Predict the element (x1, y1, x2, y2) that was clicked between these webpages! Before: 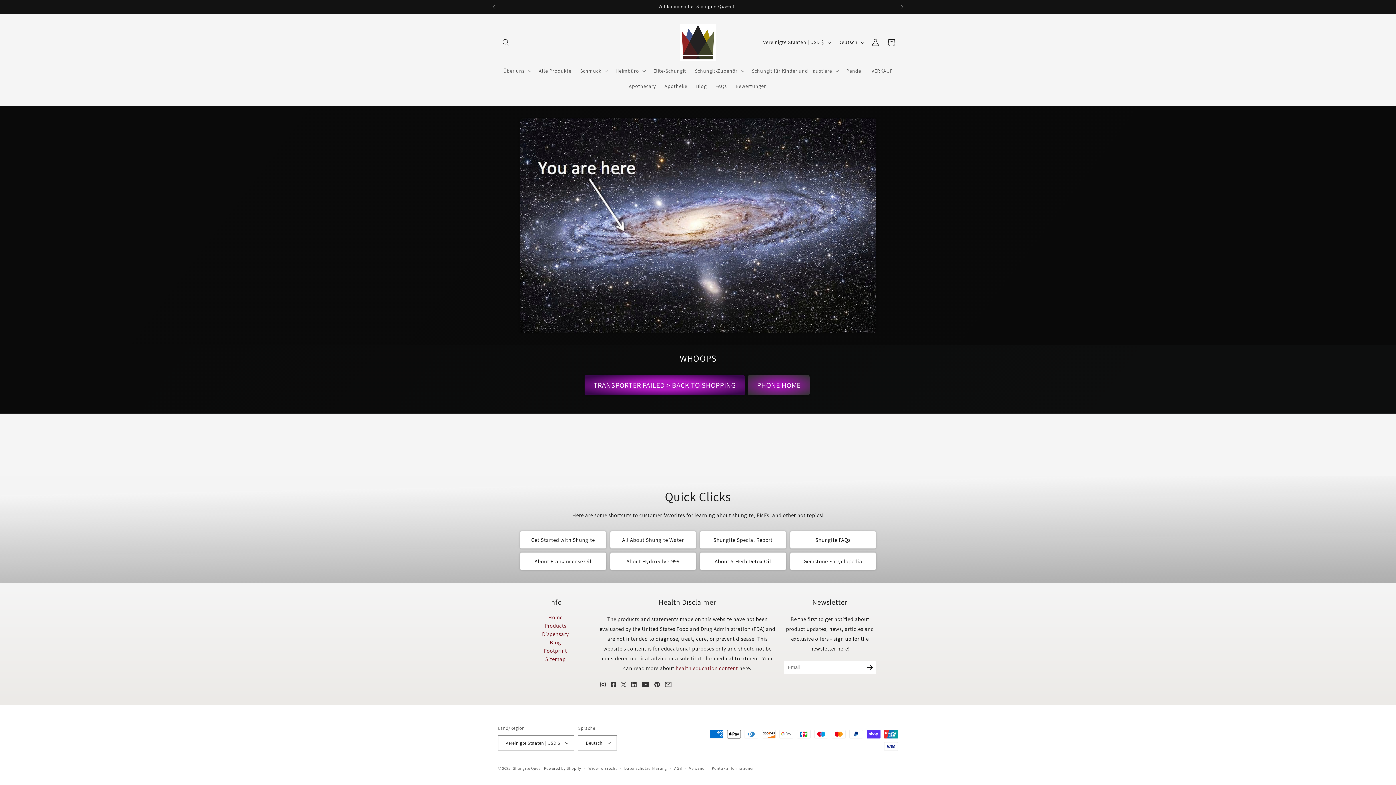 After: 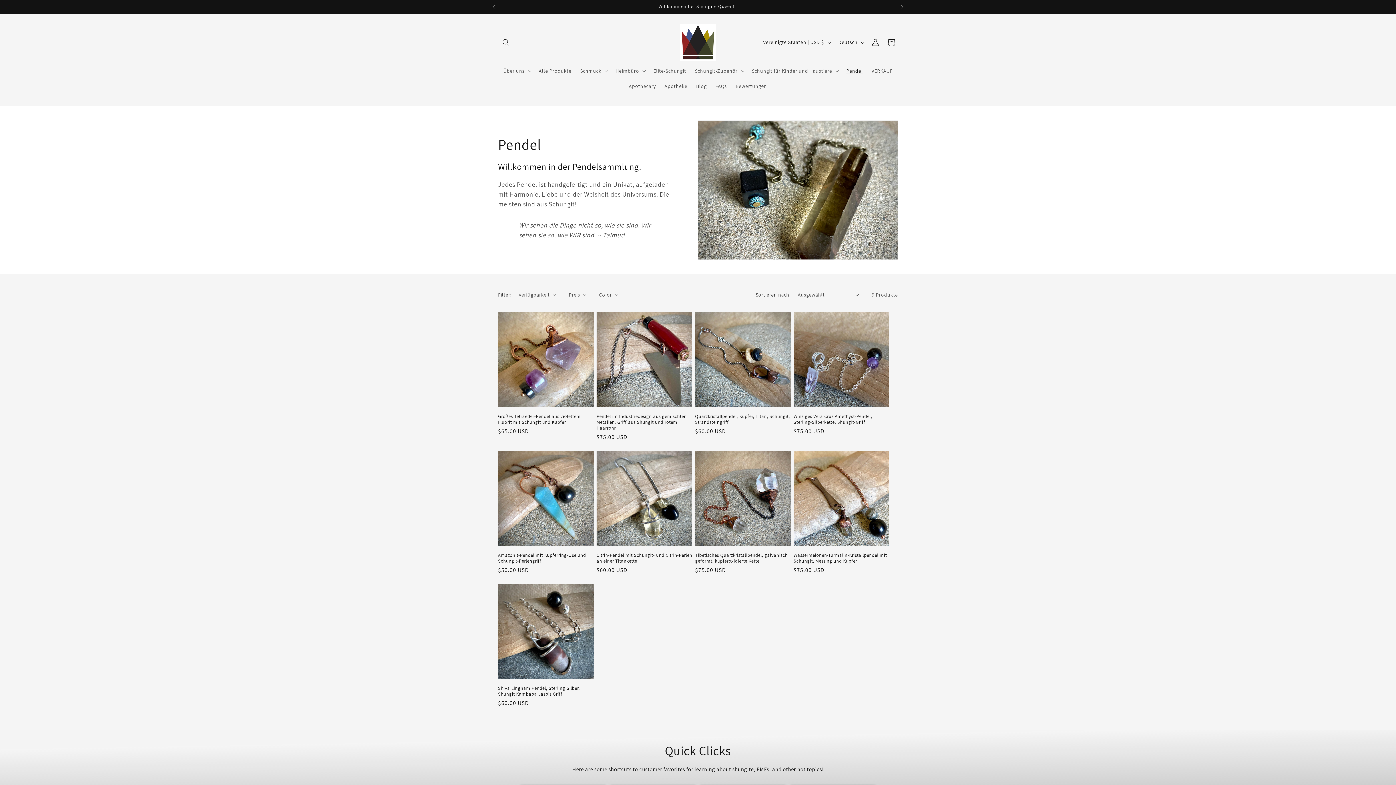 Action: bbox: (842, 63, 867, 78) label: Pendel